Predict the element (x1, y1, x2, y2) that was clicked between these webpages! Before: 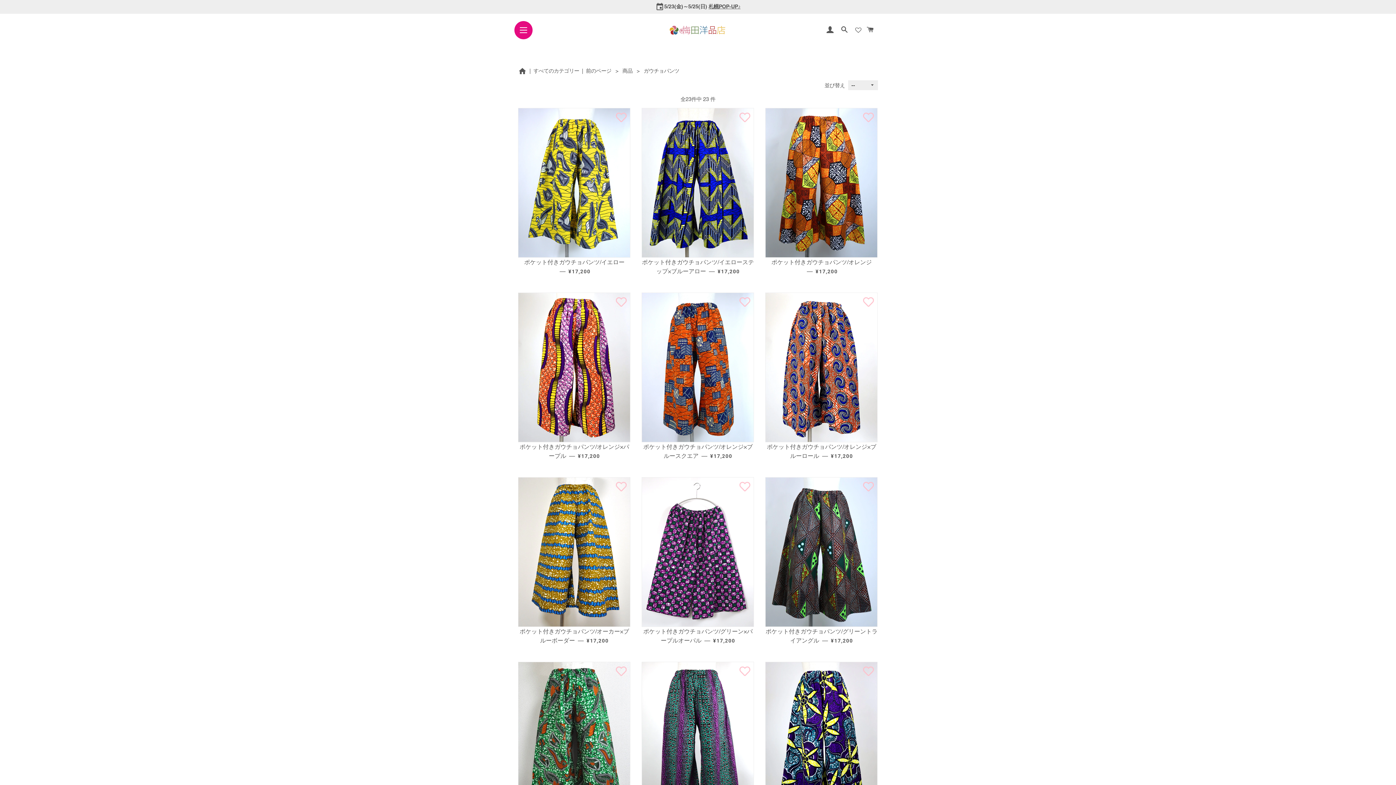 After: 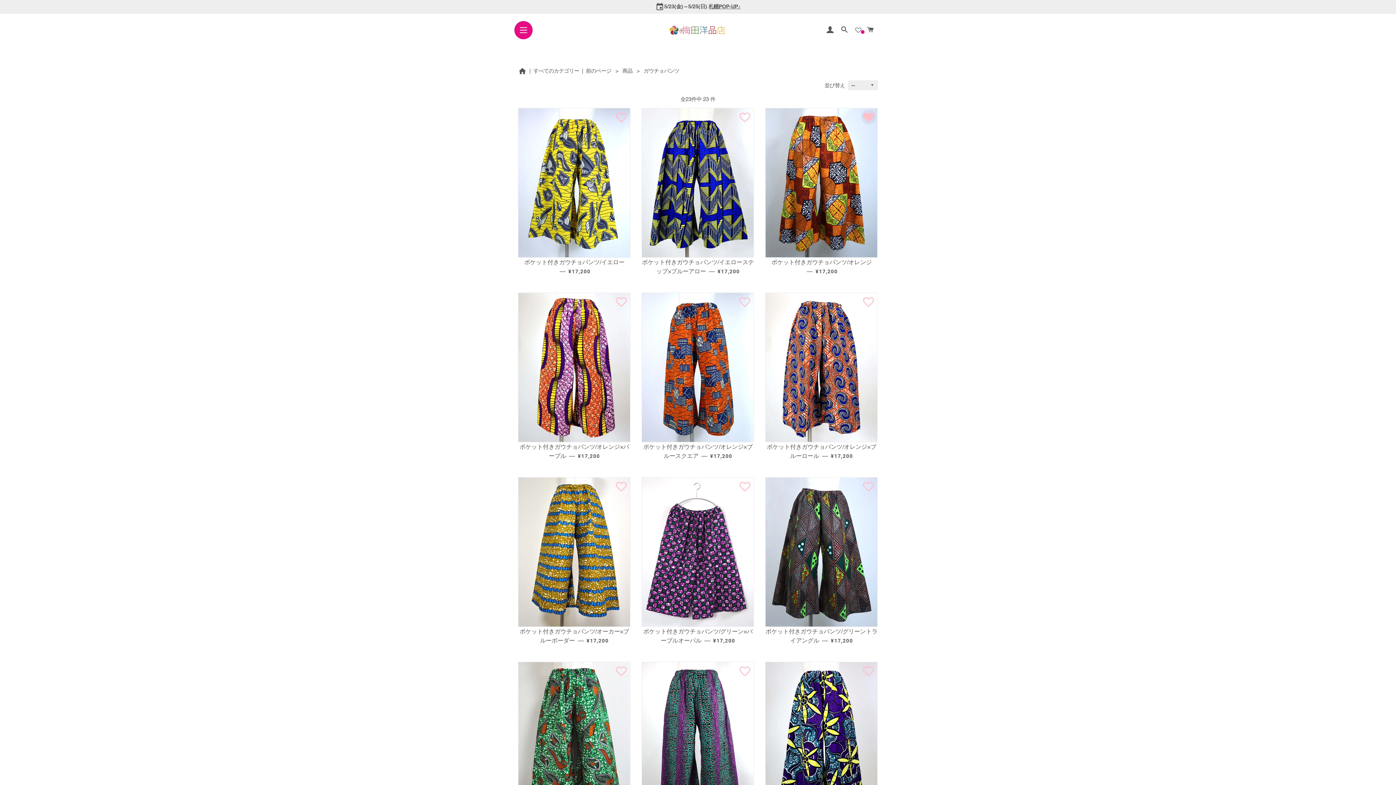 Action: label: お気に入りに登録 bbox: (861, 109, 875, 124)